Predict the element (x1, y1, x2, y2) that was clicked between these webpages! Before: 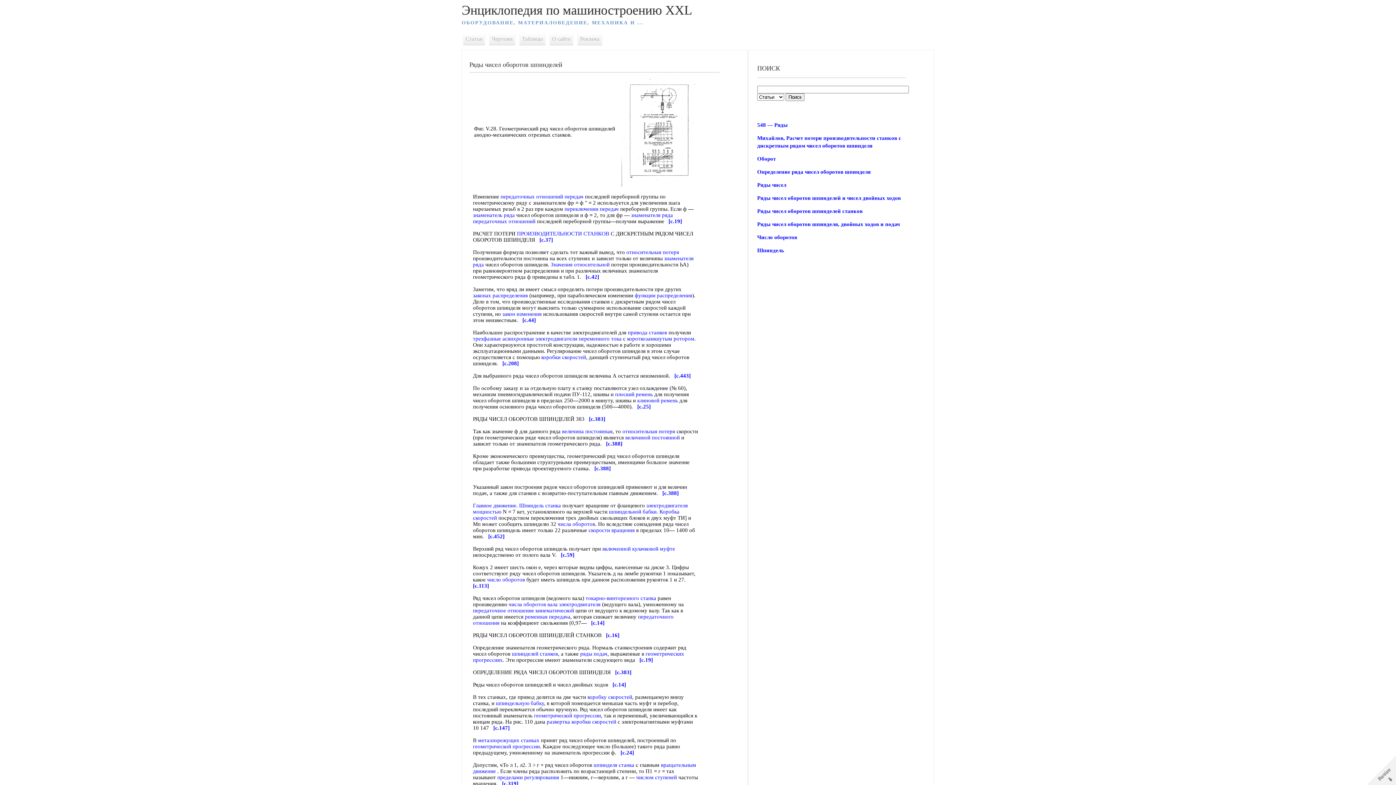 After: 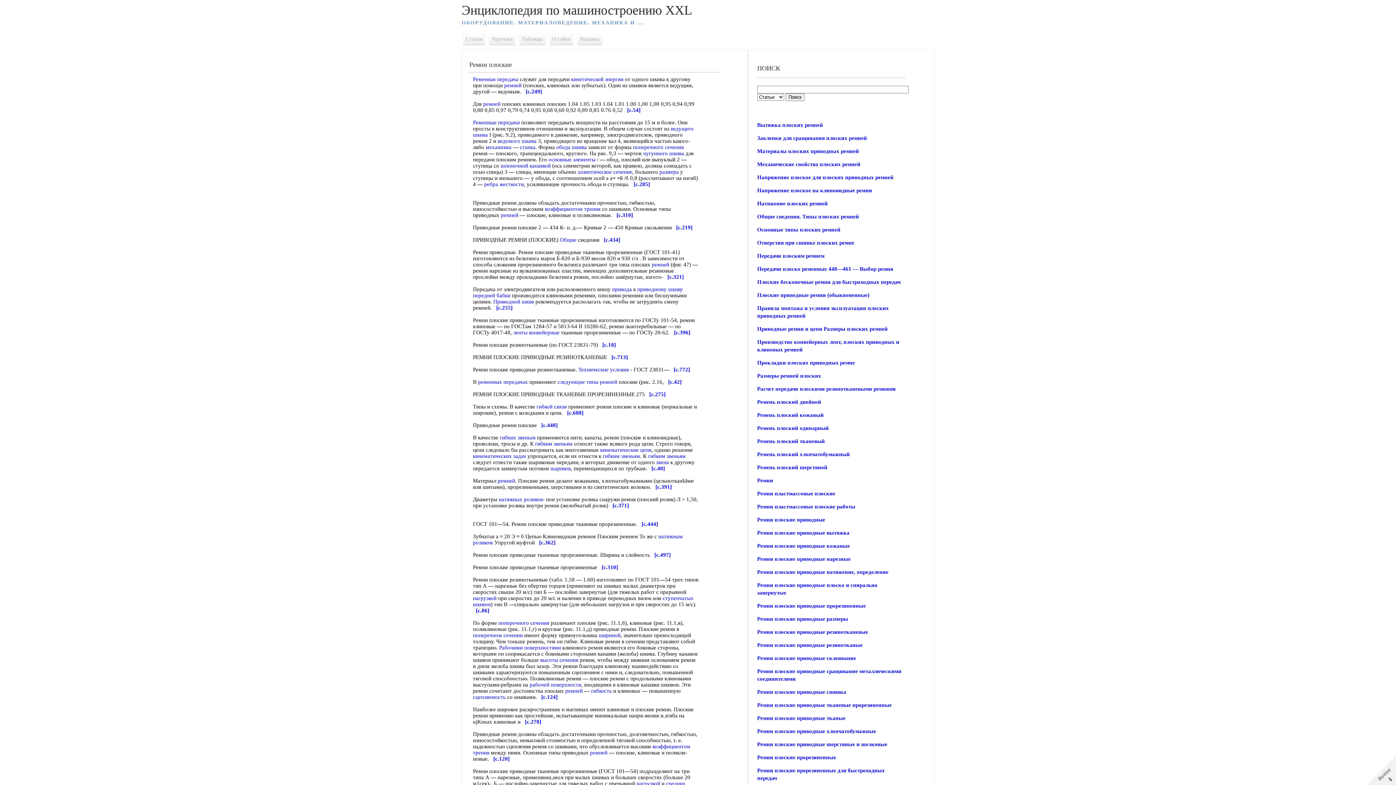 Action: bbox: (615, 391, 653, 397) label: плоский ремень